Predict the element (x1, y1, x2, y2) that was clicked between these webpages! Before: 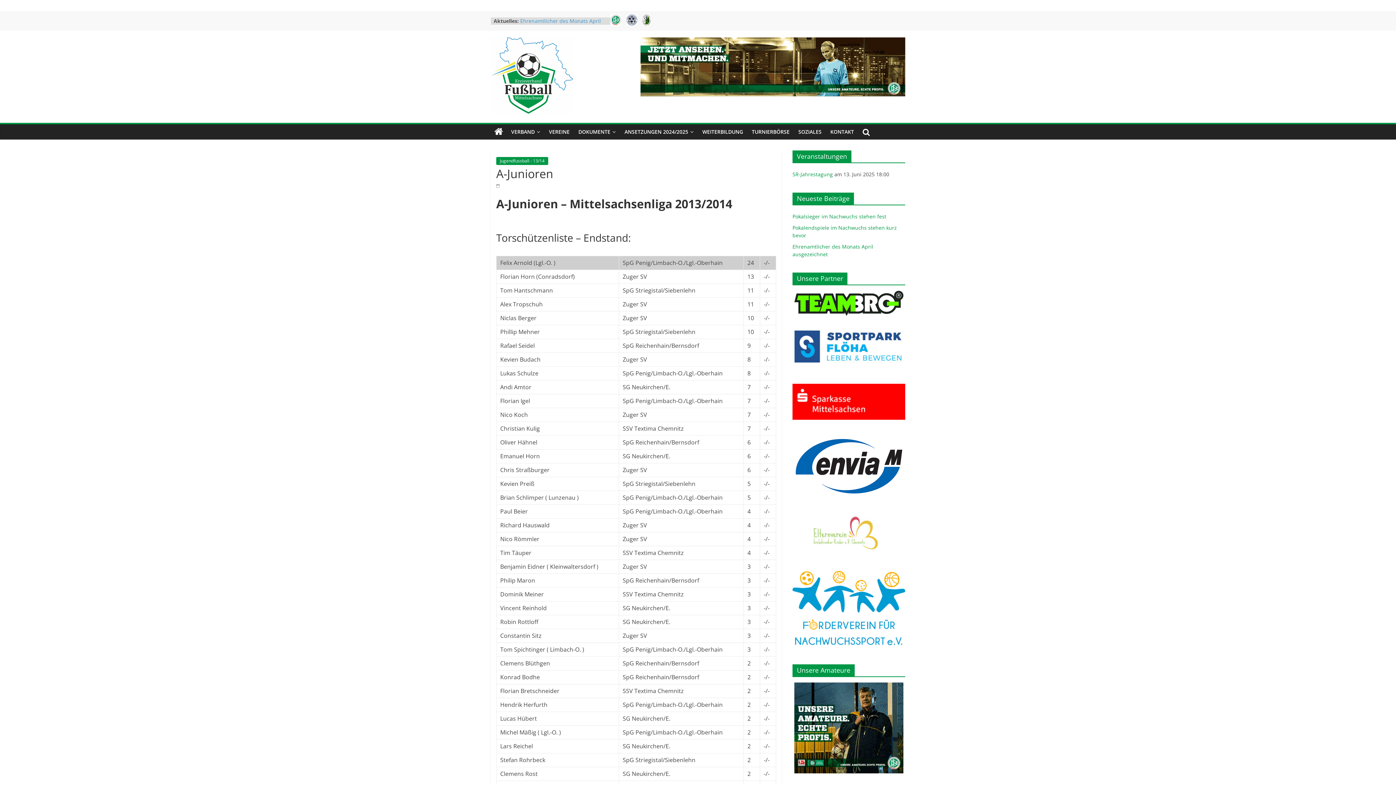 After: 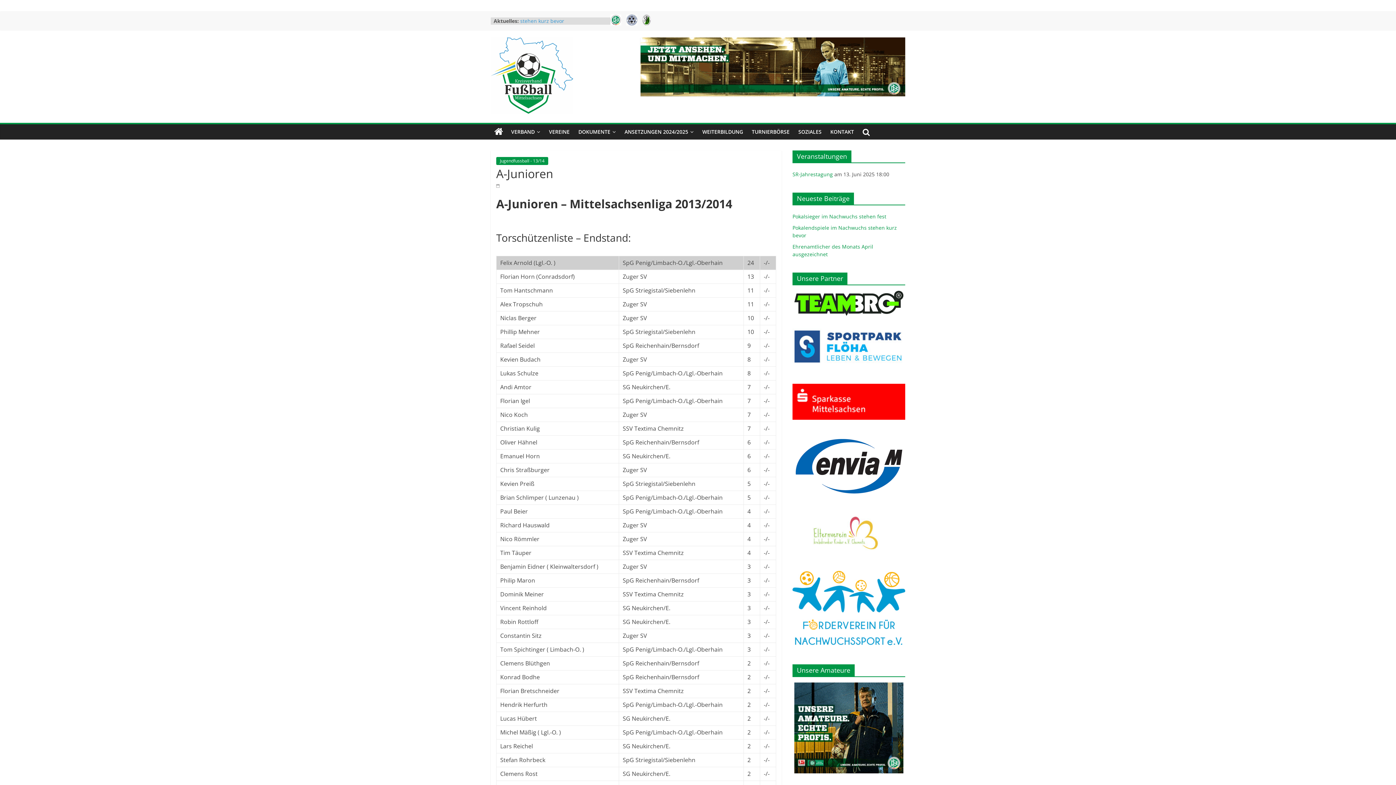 Action: bbox: (792, 384, 905, 426)